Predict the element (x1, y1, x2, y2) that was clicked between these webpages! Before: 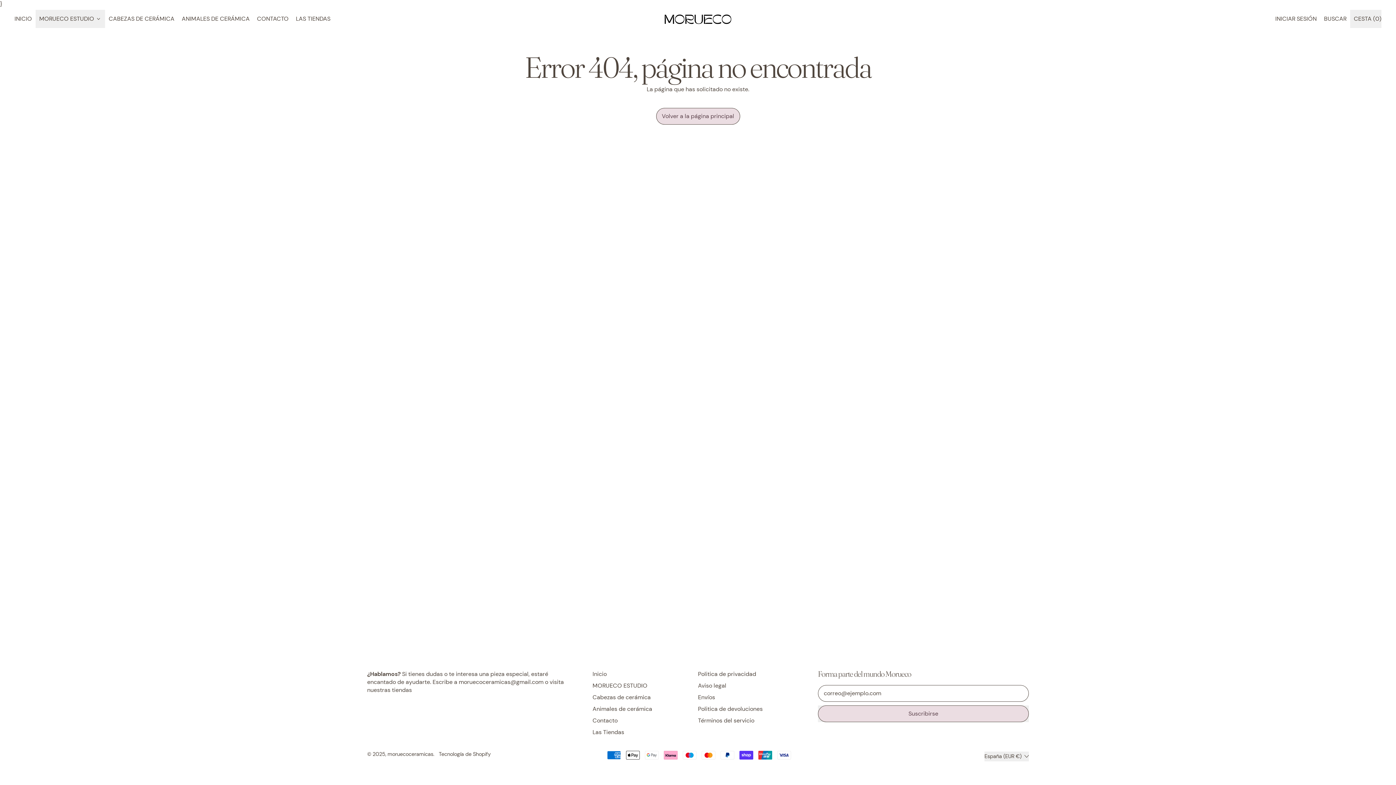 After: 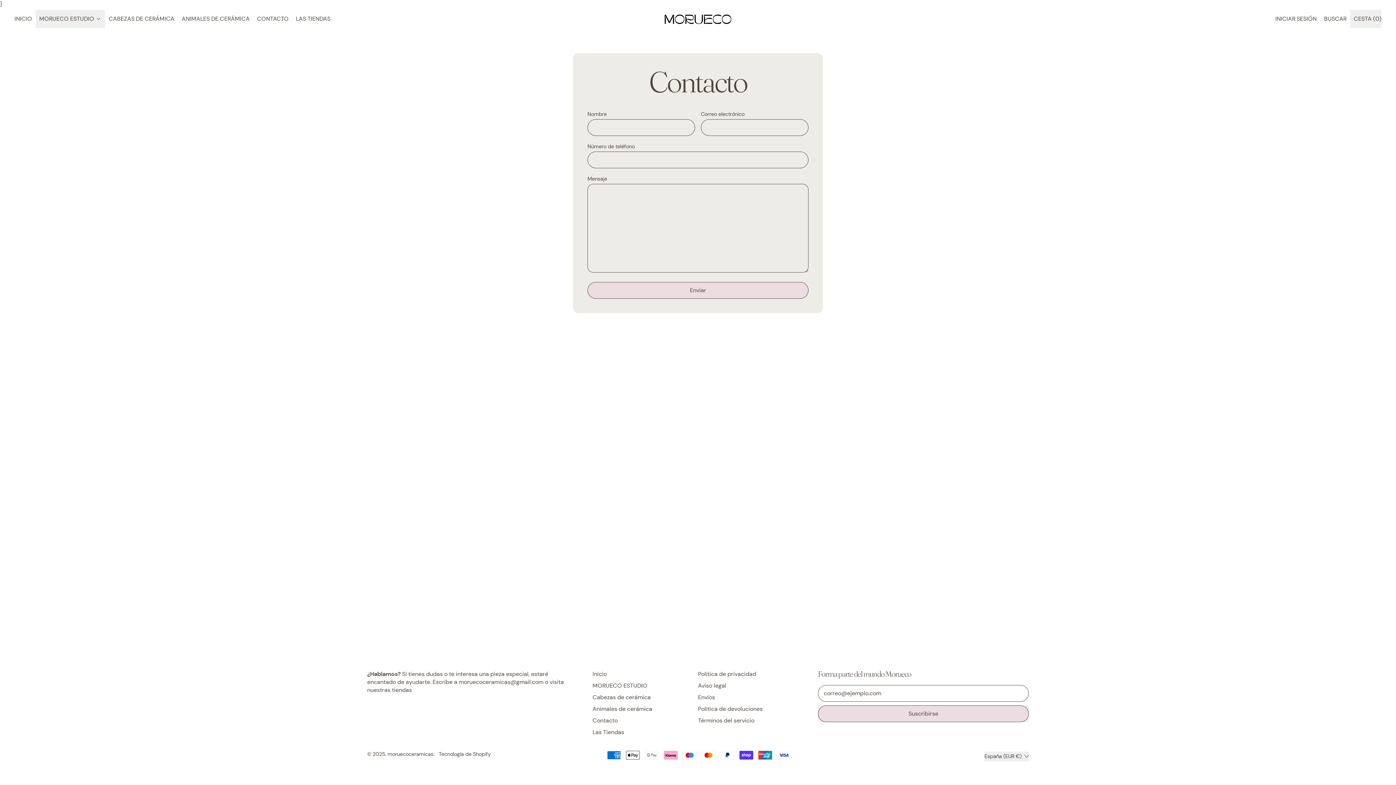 Action: bbox: (592, 717, 617, 724) label: Contacto